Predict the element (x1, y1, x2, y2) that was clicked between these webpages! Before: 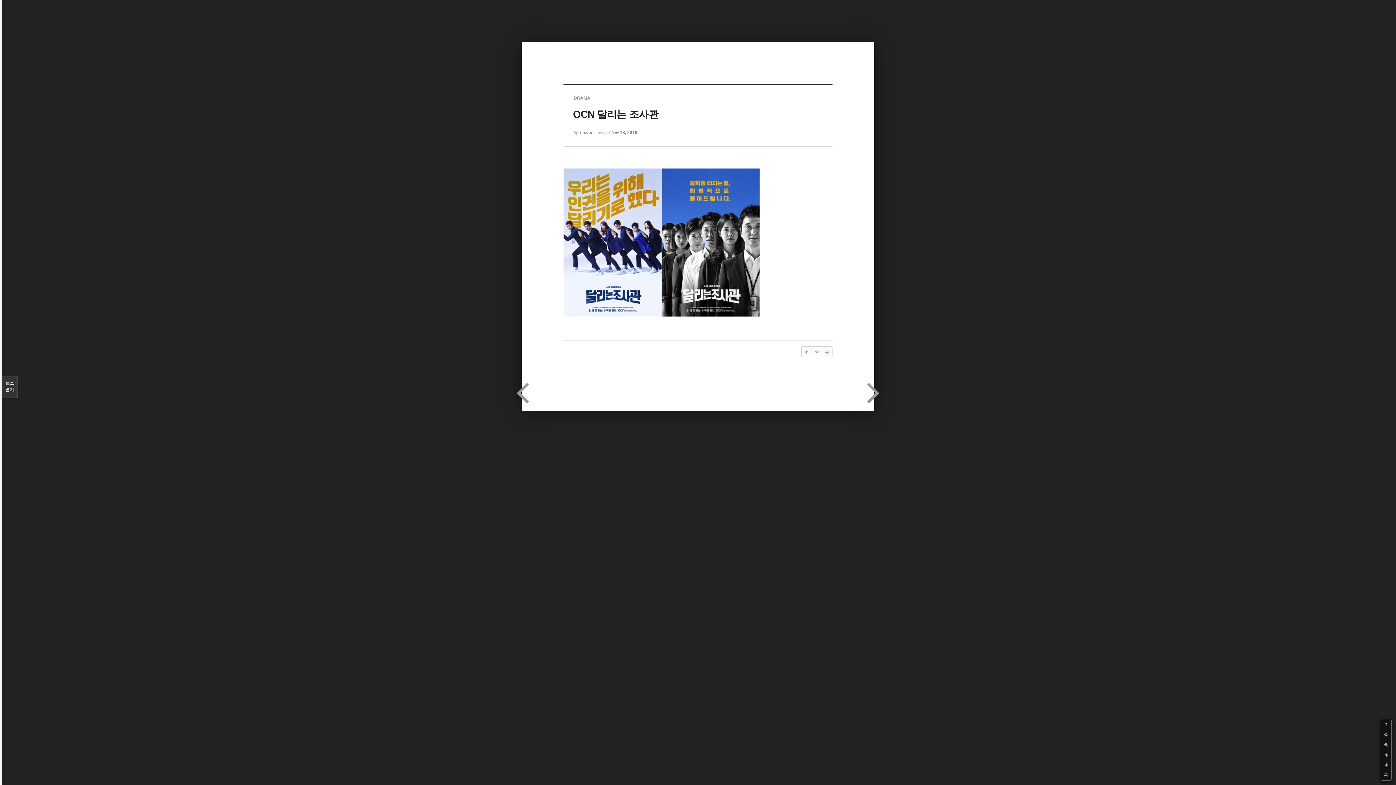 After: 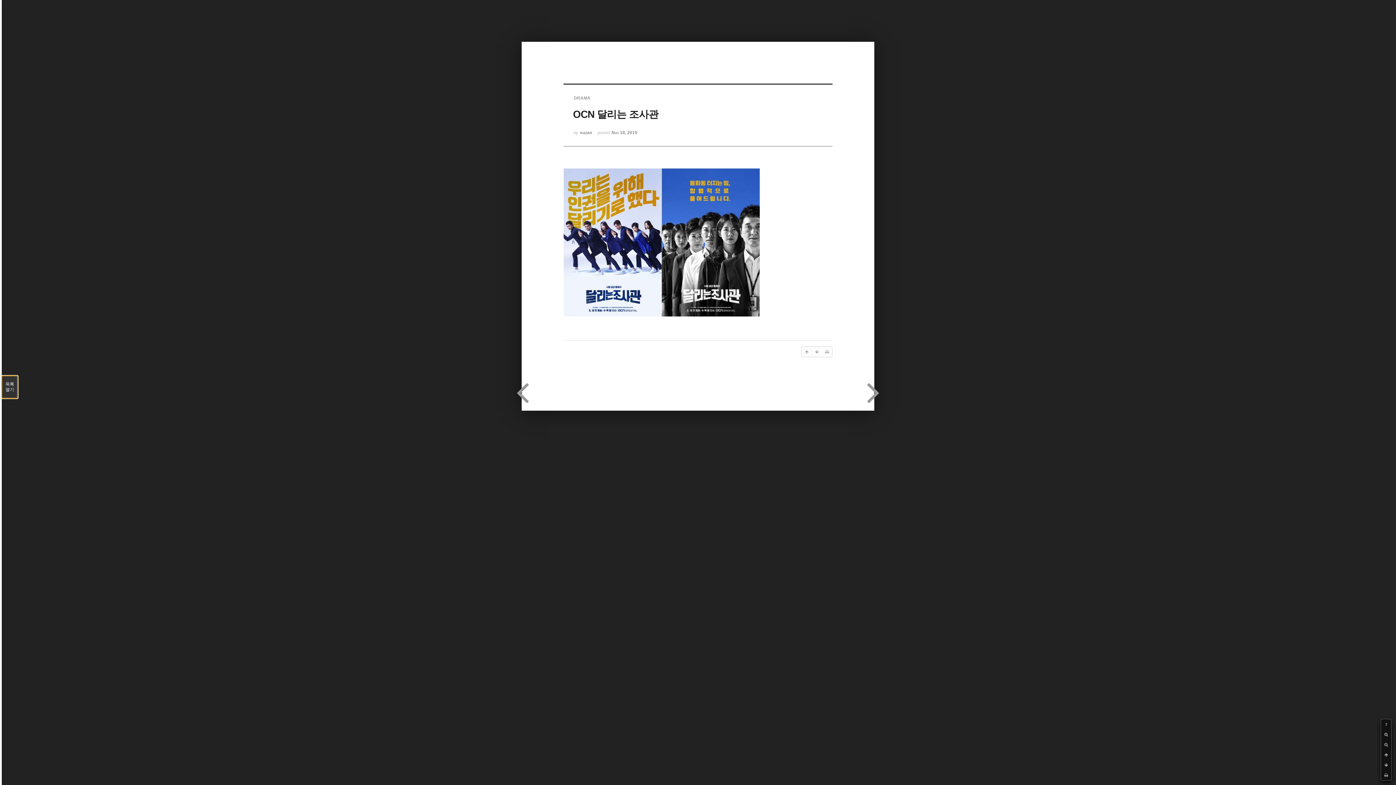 Action: label: 목록

열기 bbox: (1, 376, 17, 398)